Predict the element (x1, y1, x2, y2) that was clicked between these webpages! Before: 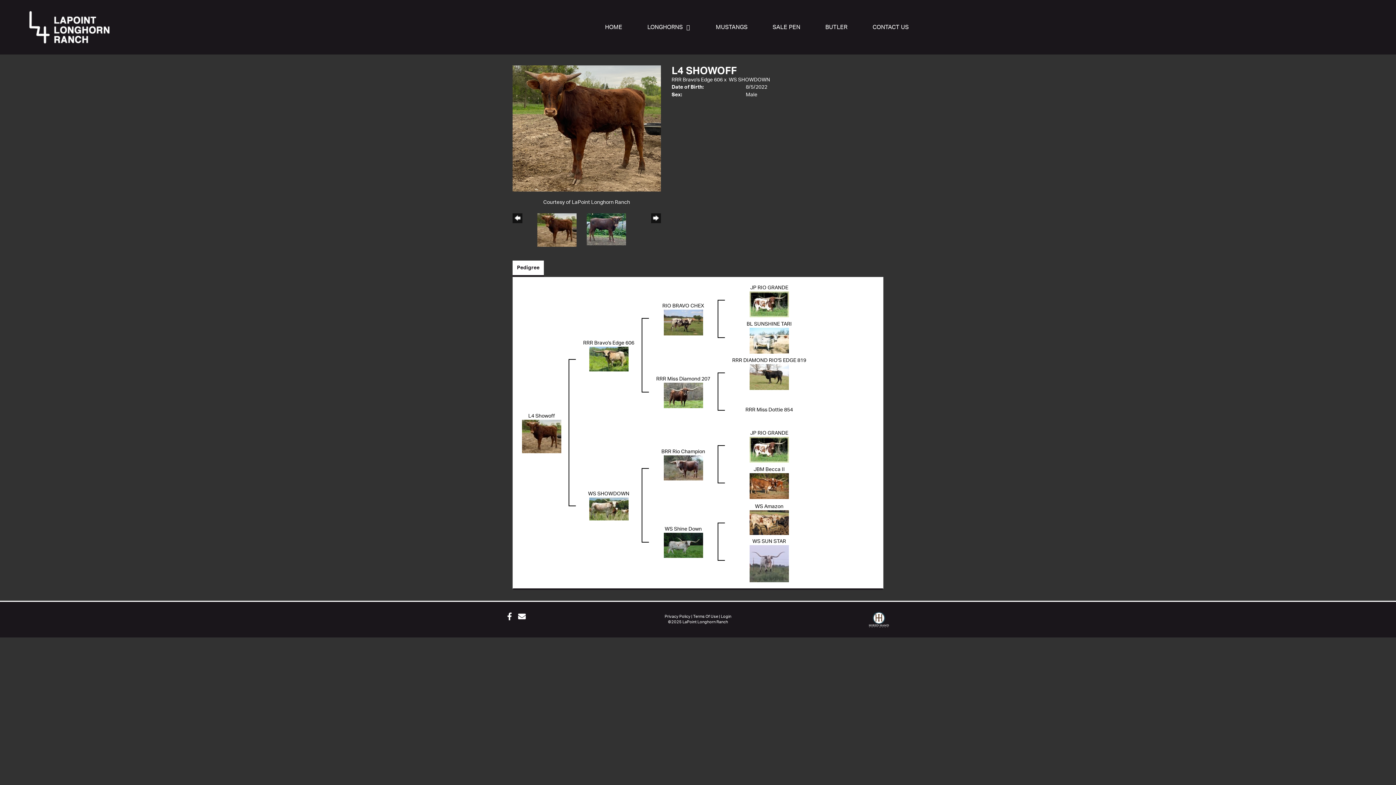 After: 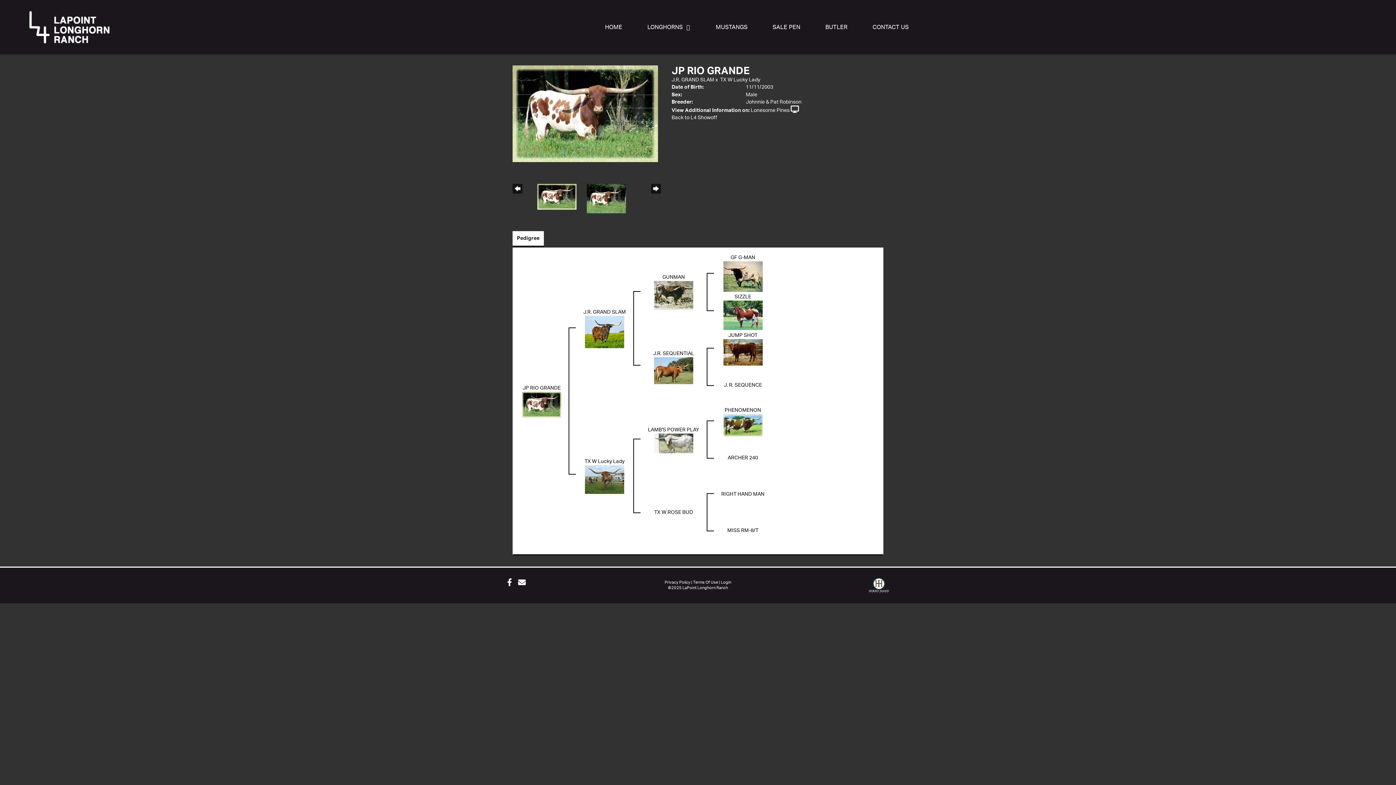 Action: label: JP RIO GRANDE bbox: (750, 285, 788, 290)